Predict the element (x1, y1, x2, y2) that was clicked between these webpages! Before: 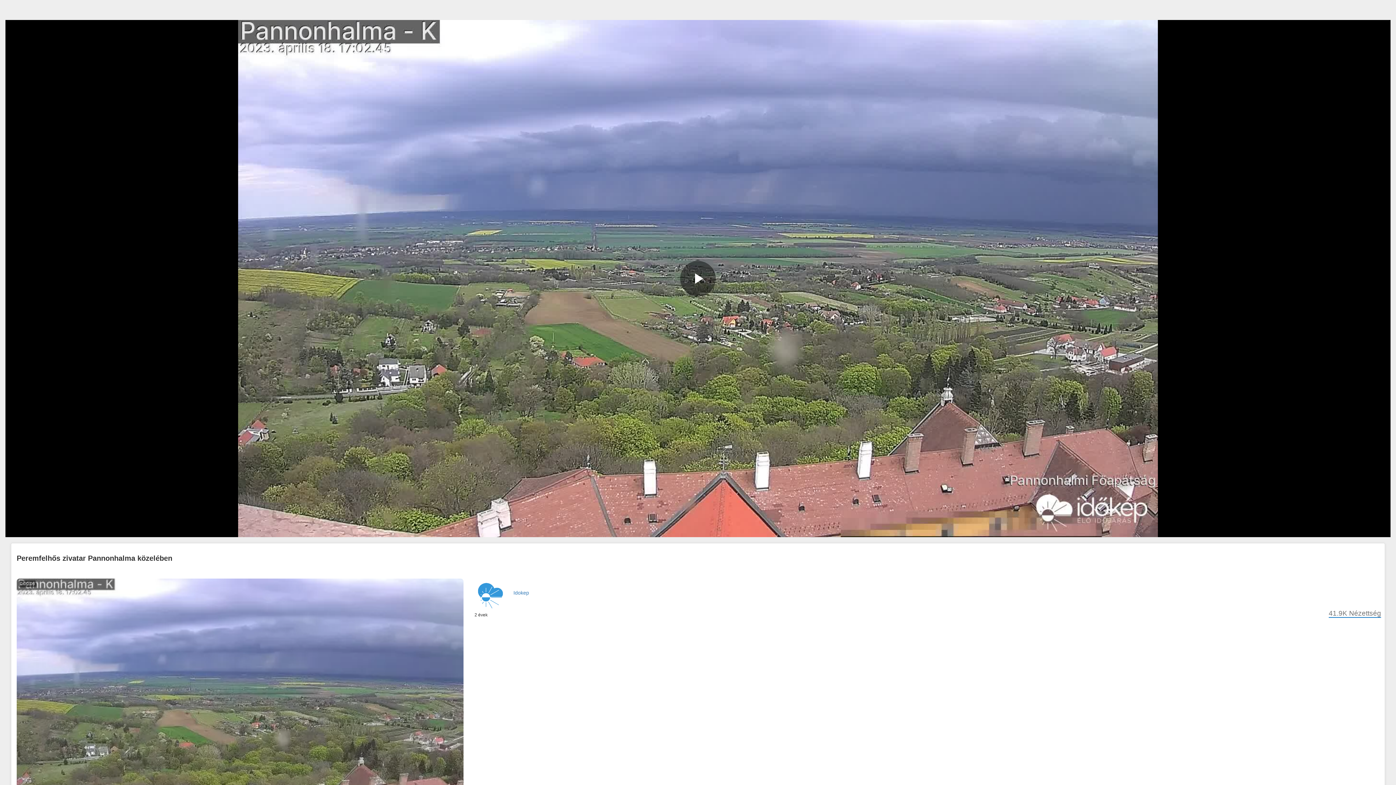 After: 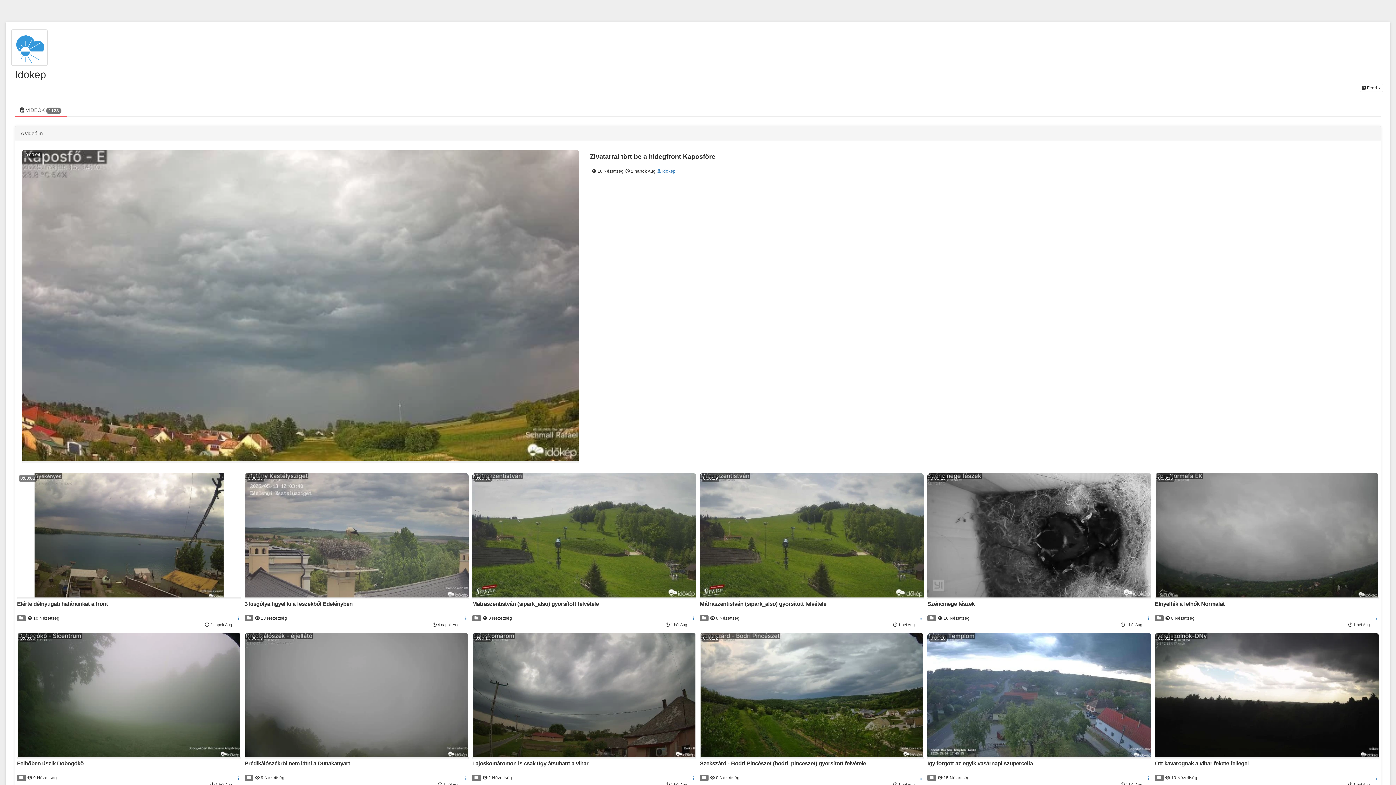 Action: bbox: (508, 586, 533, 599) label: Idokep